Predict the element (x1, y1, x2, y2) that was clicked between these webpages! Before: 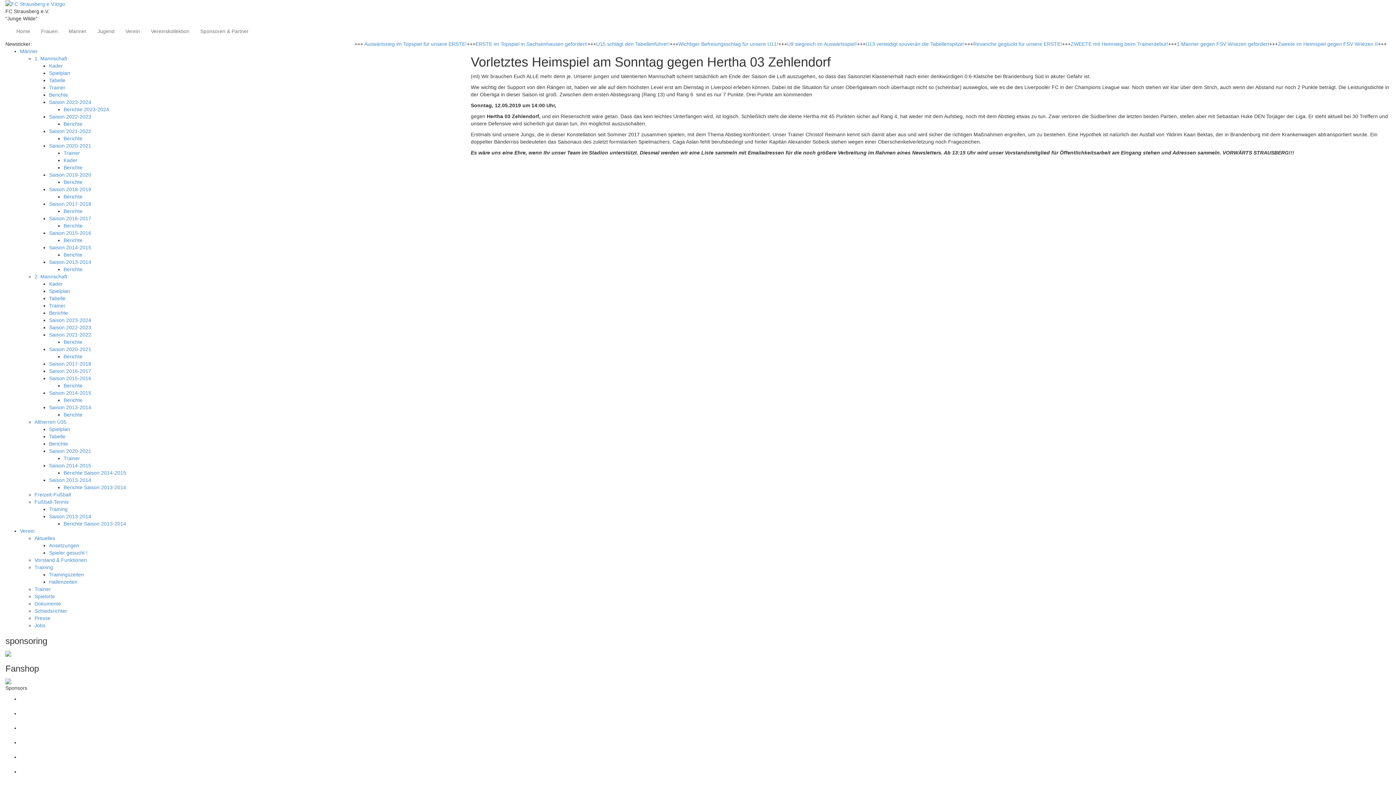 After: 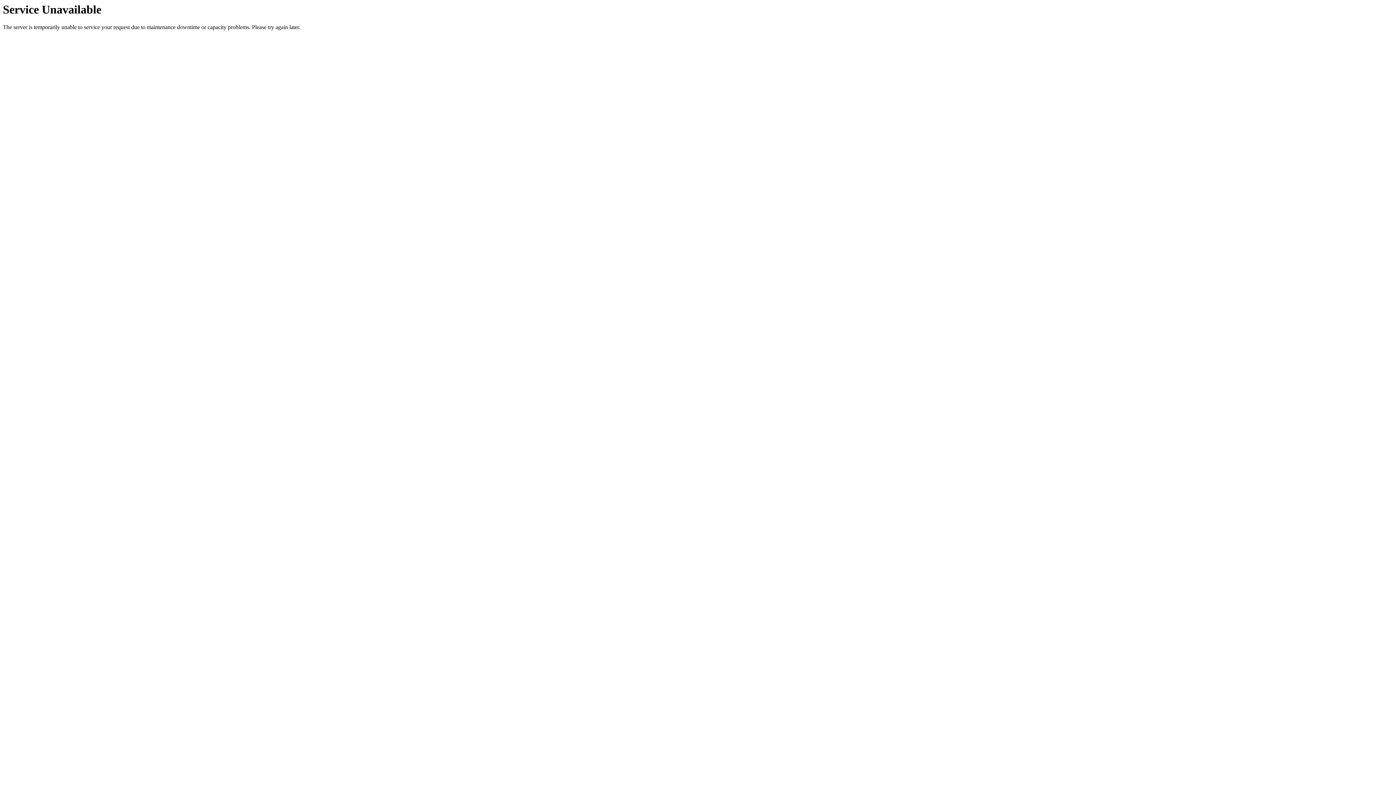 Action: bbox: (49, 128, 91, 134) label: Saison 2021-2022